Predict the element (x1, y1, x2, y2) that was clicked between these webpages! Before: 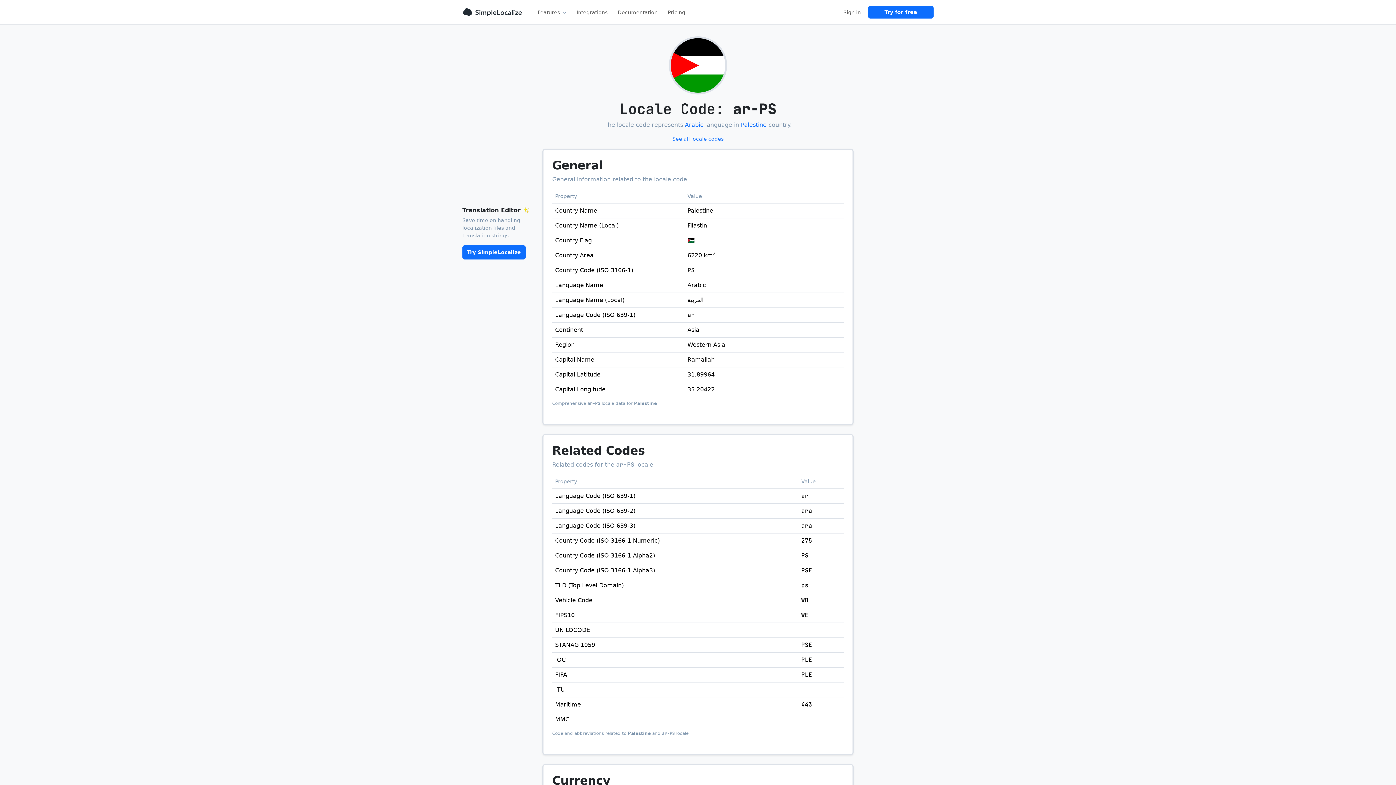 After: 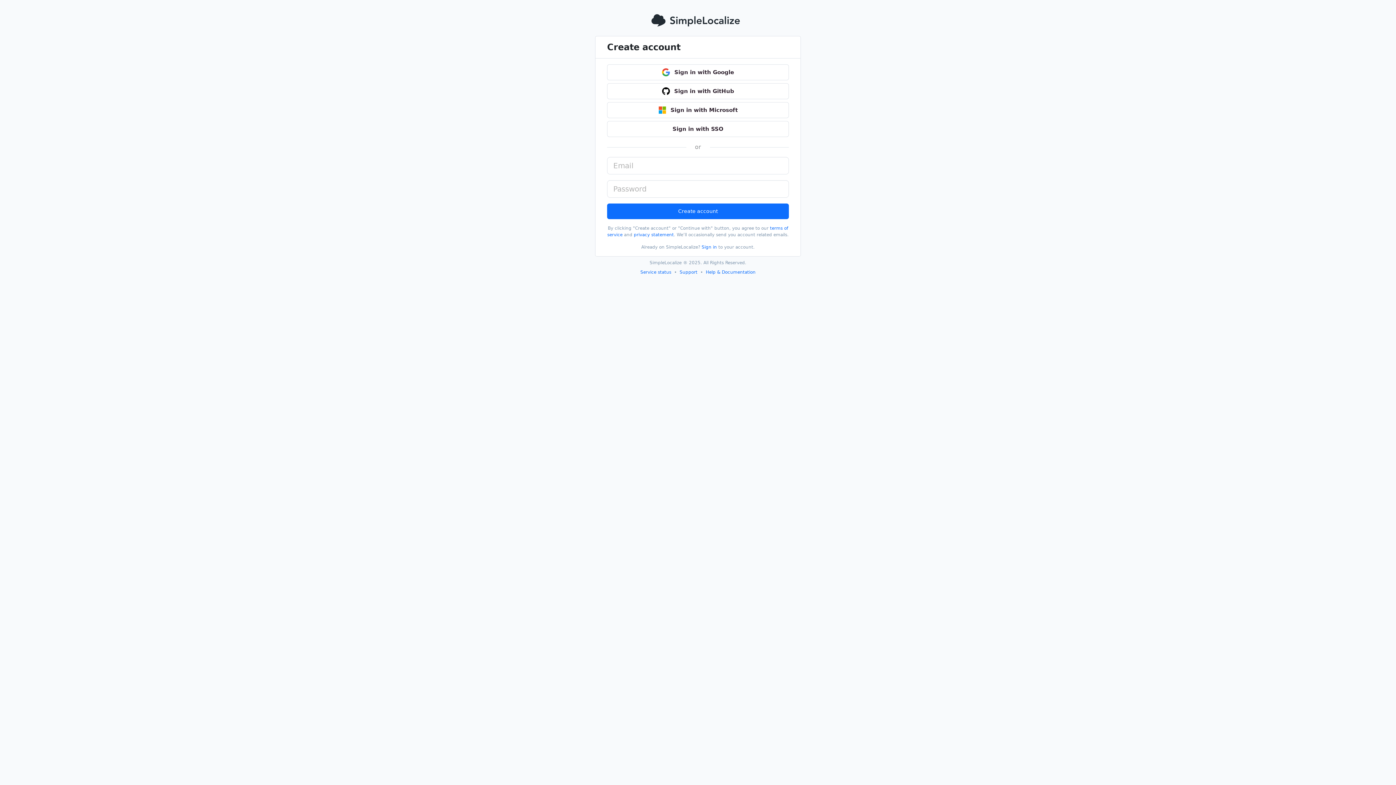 Action: bbox: (868, 5, 933, 18) label: Try for free